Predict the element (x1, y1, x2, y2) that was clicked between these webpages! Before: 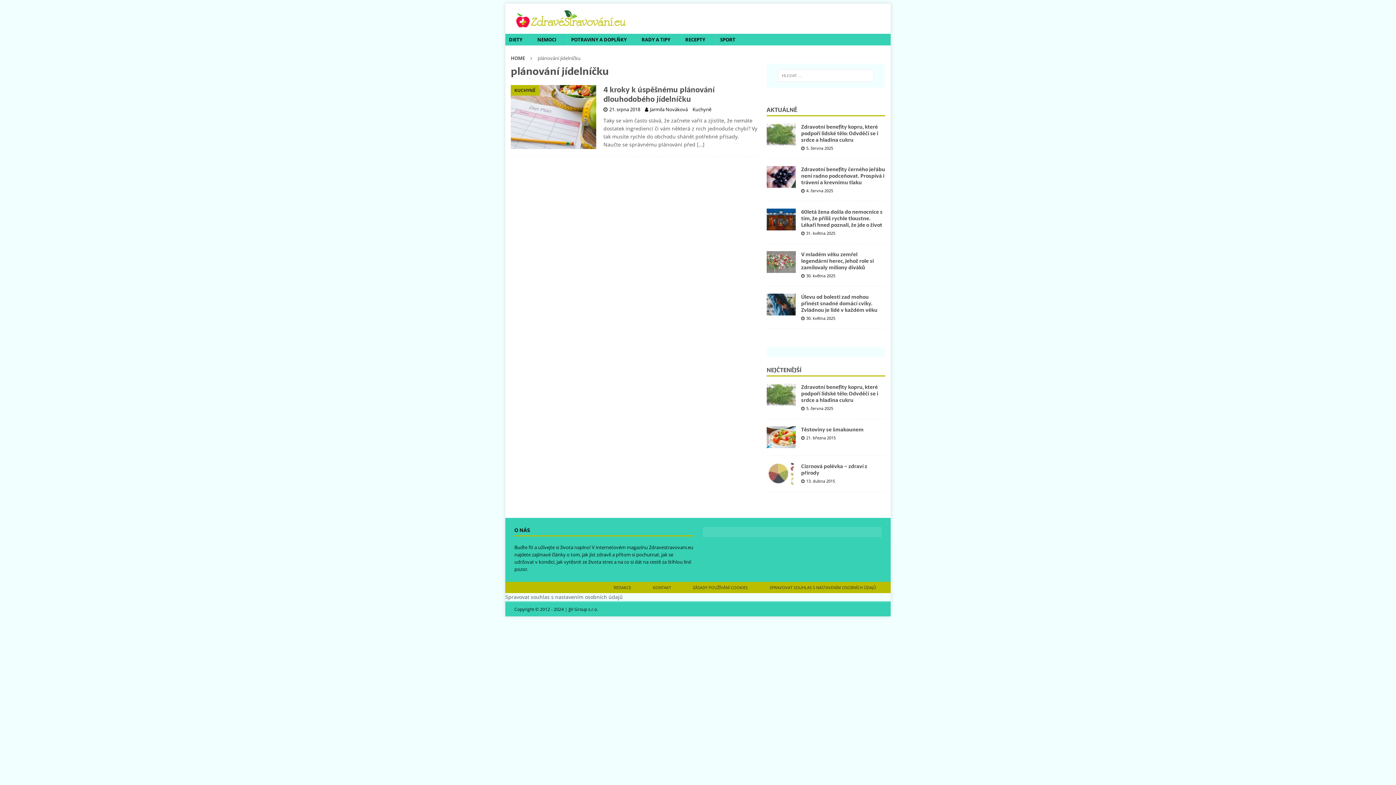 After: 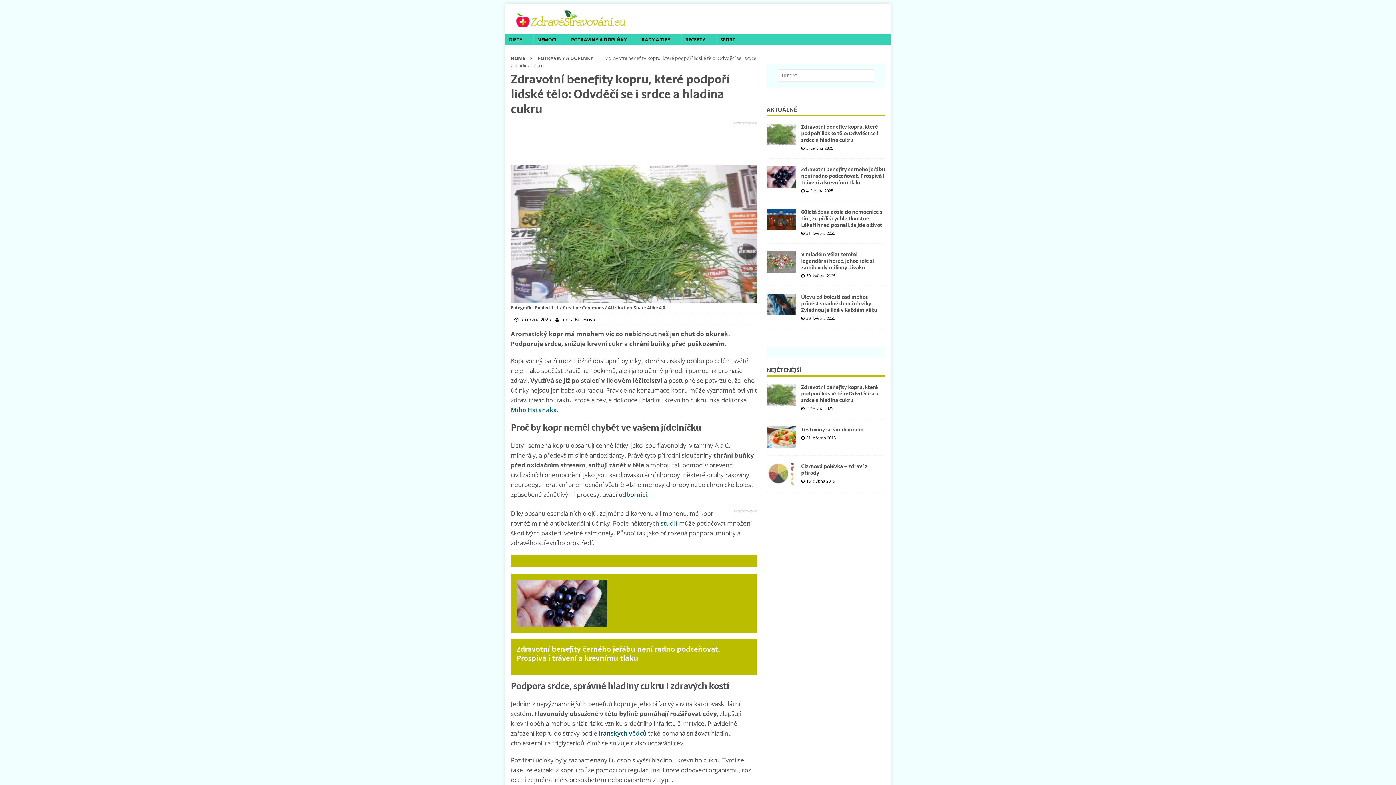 Action: label: Zdravotní benefity kopru, které podpoří lidské tělo: Odvděčí se i srdce a hladina cukru bbox: (801, 383, 878, 404)